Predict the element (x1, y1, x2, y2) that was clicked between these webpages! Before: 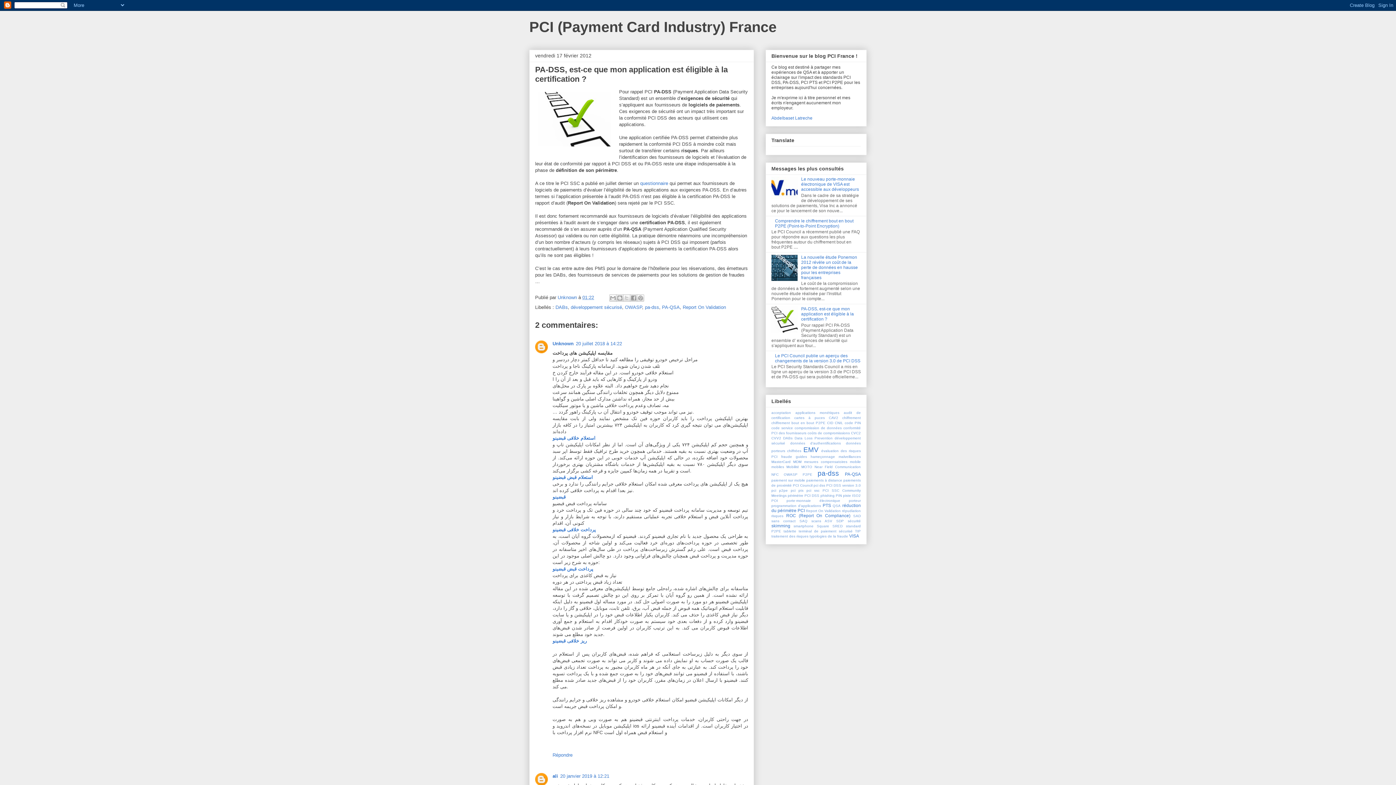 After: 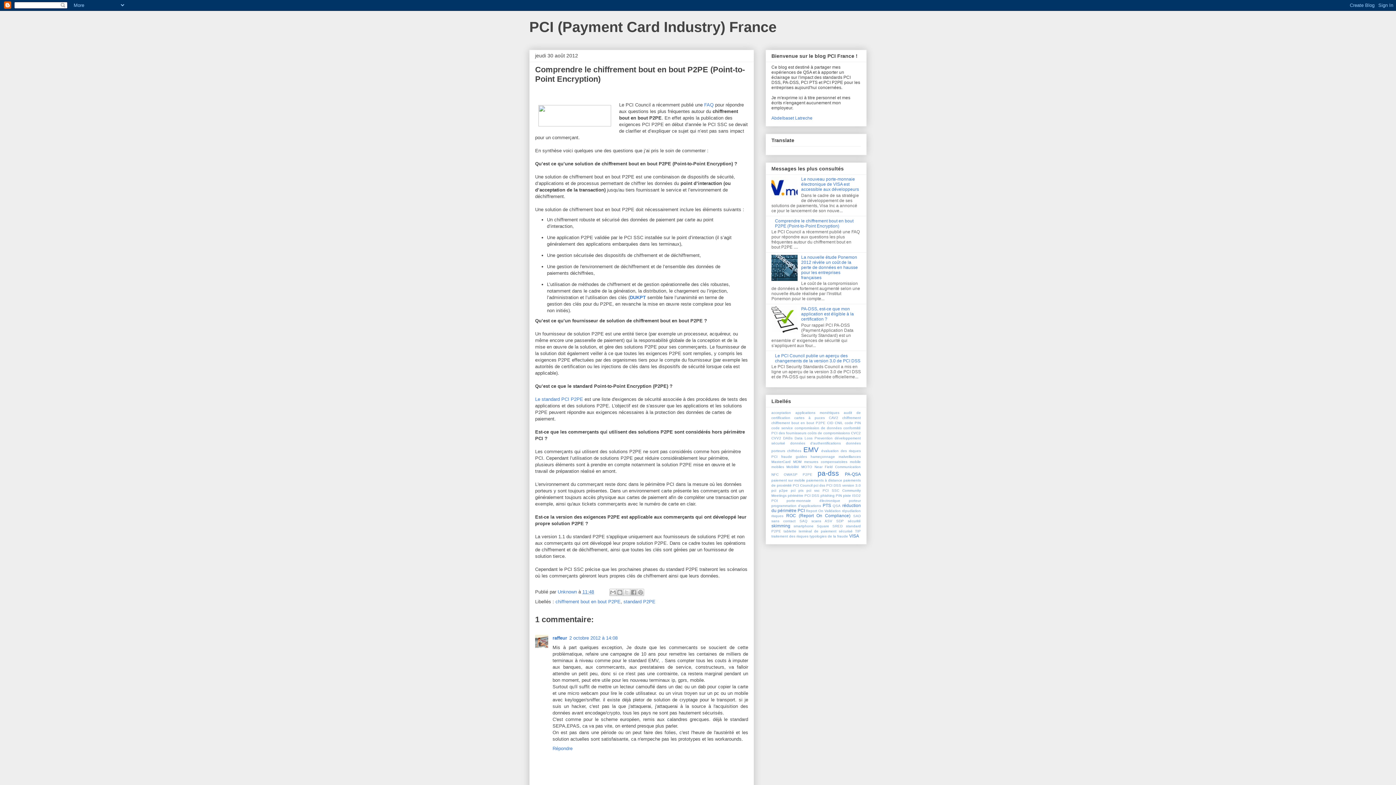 Action: bbox: (775, 218, 853, 228) label: Comprendre le chiffrement bout en bout P2PE (Point-to-Point Encryption)